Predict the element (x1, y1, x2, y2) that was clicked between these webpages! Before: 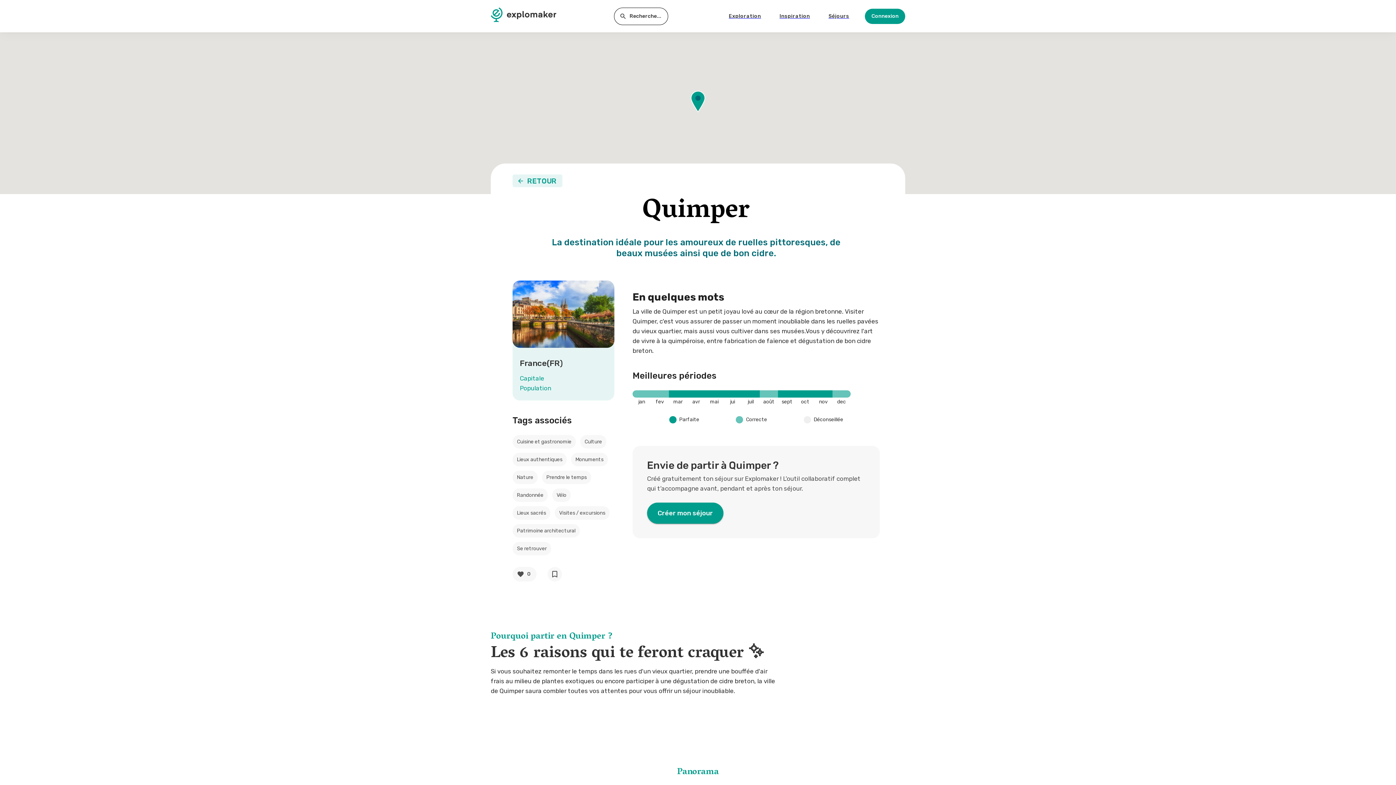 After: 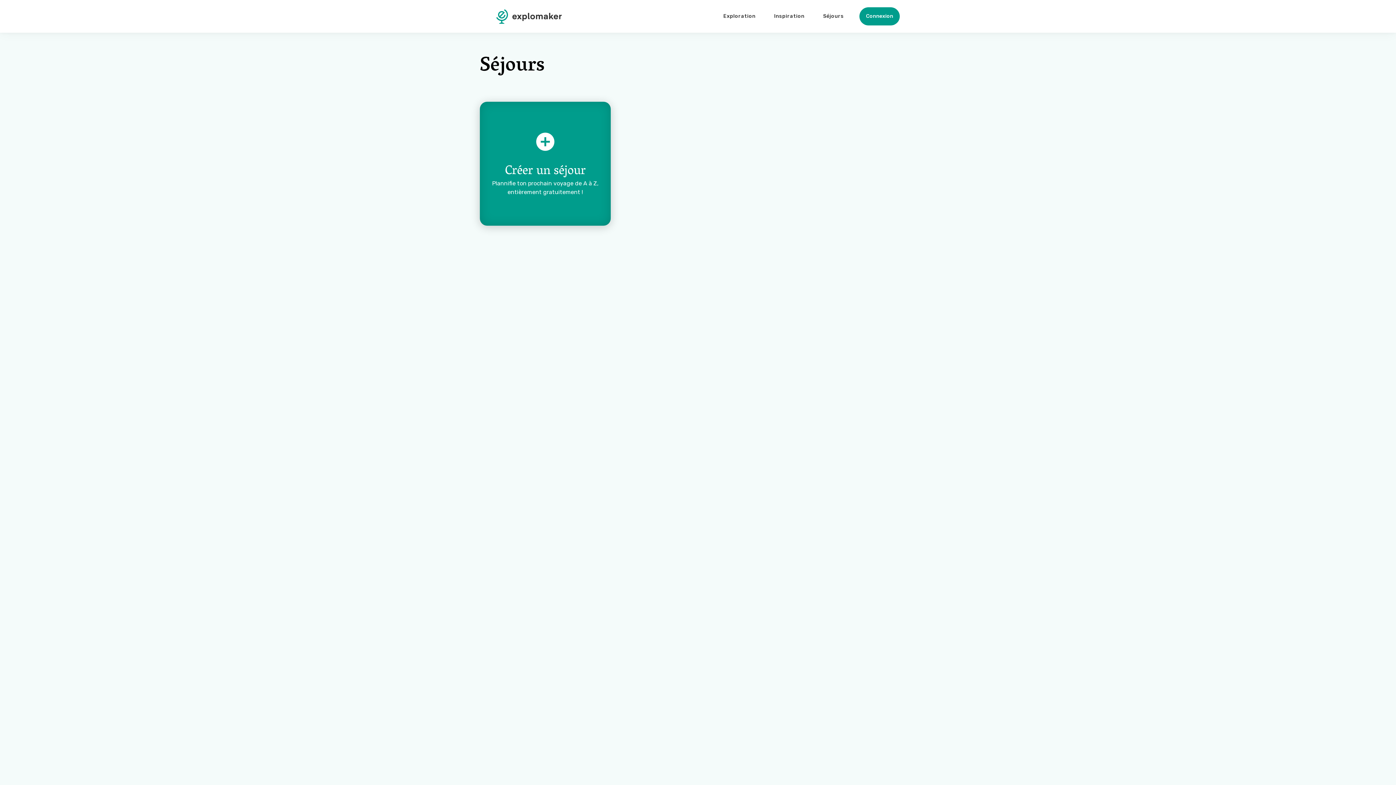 Action: label: Séjours bbox: (825, 11, 852, 21)